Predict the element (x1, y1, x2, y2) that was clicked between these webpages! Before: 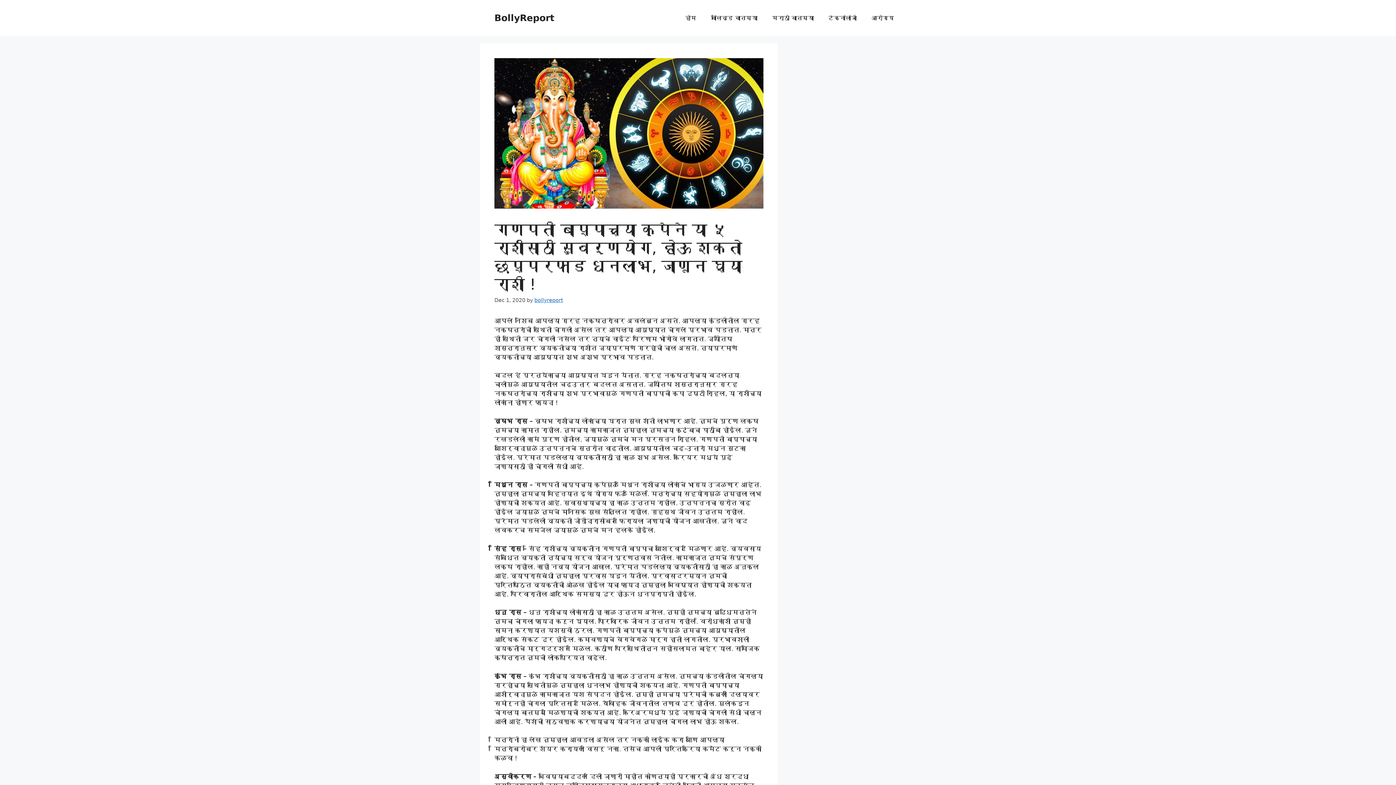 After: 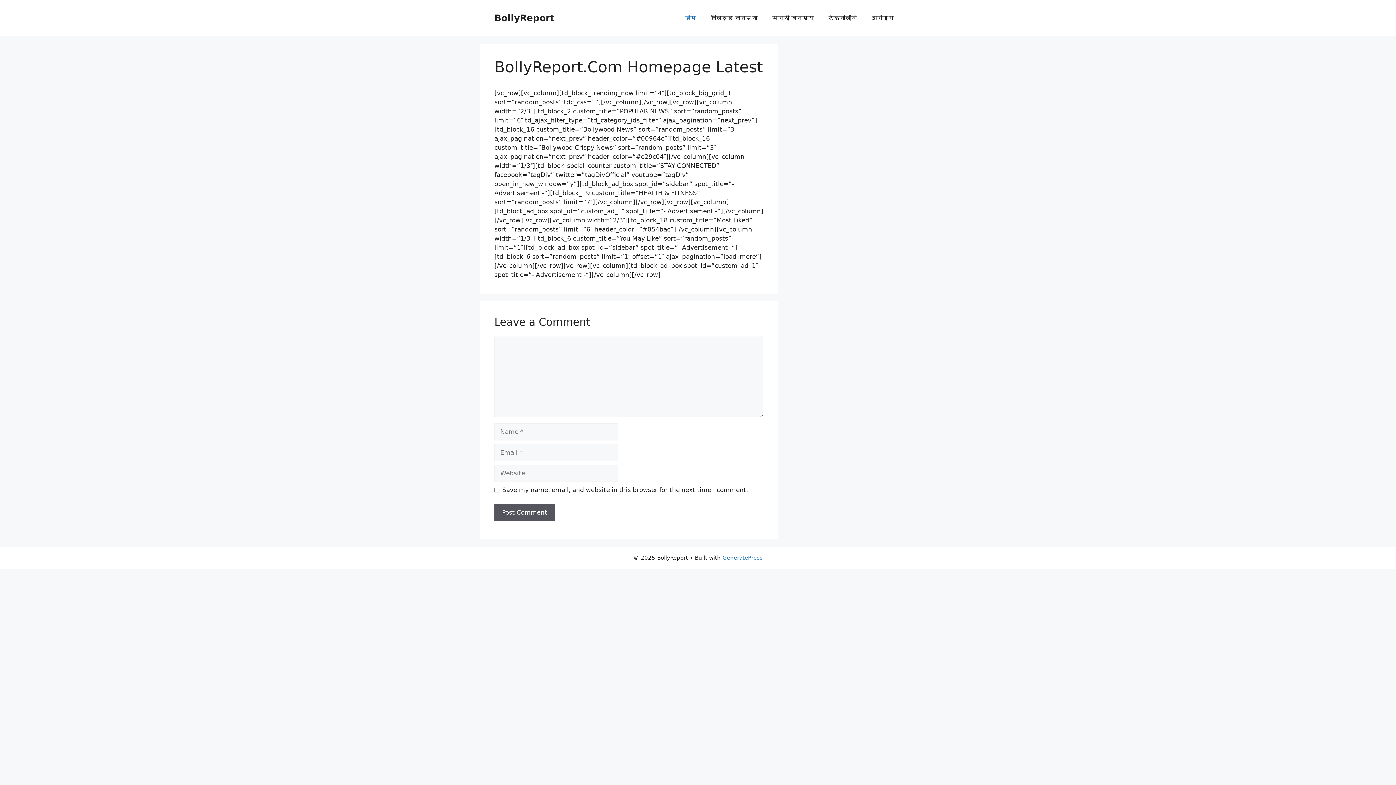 Action: label: होम bbox: (678, 7, 704, 29)